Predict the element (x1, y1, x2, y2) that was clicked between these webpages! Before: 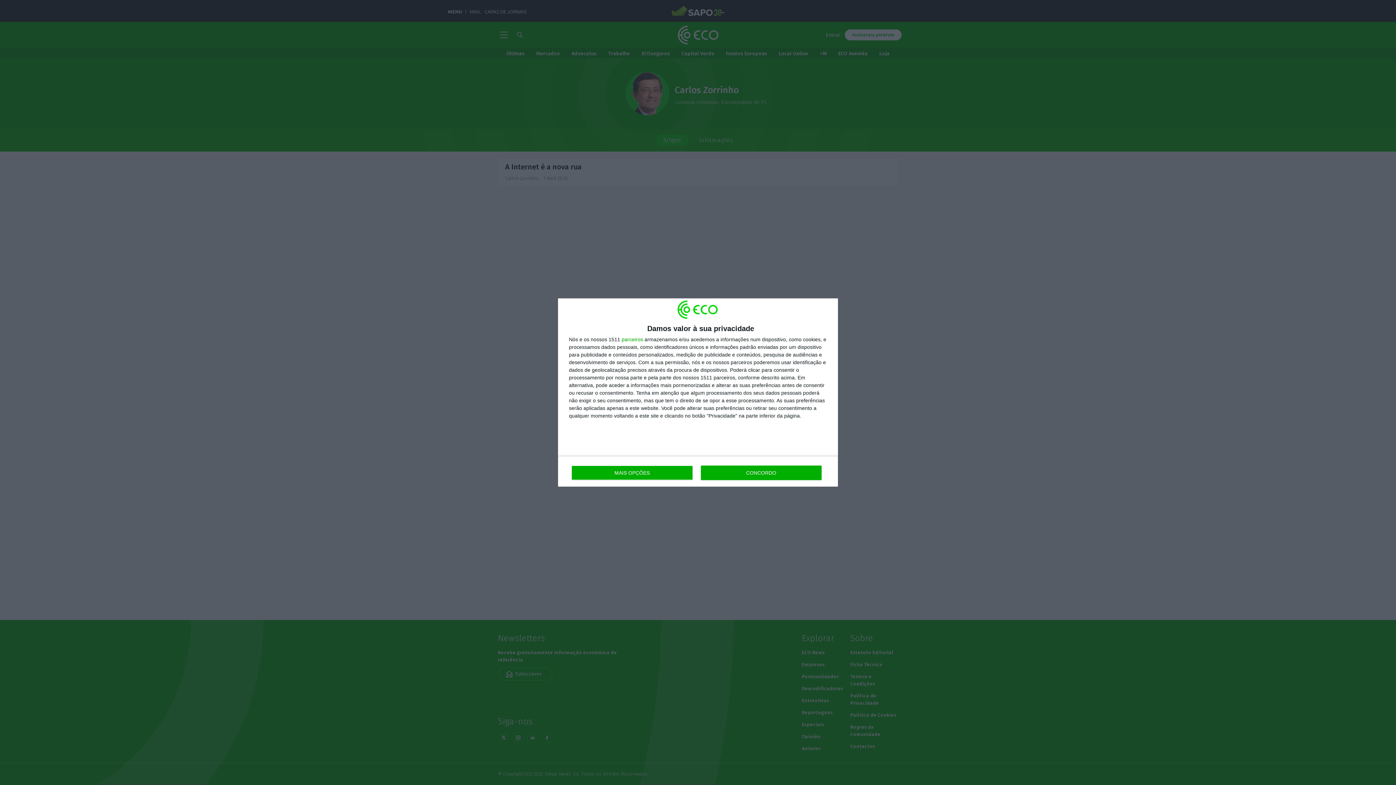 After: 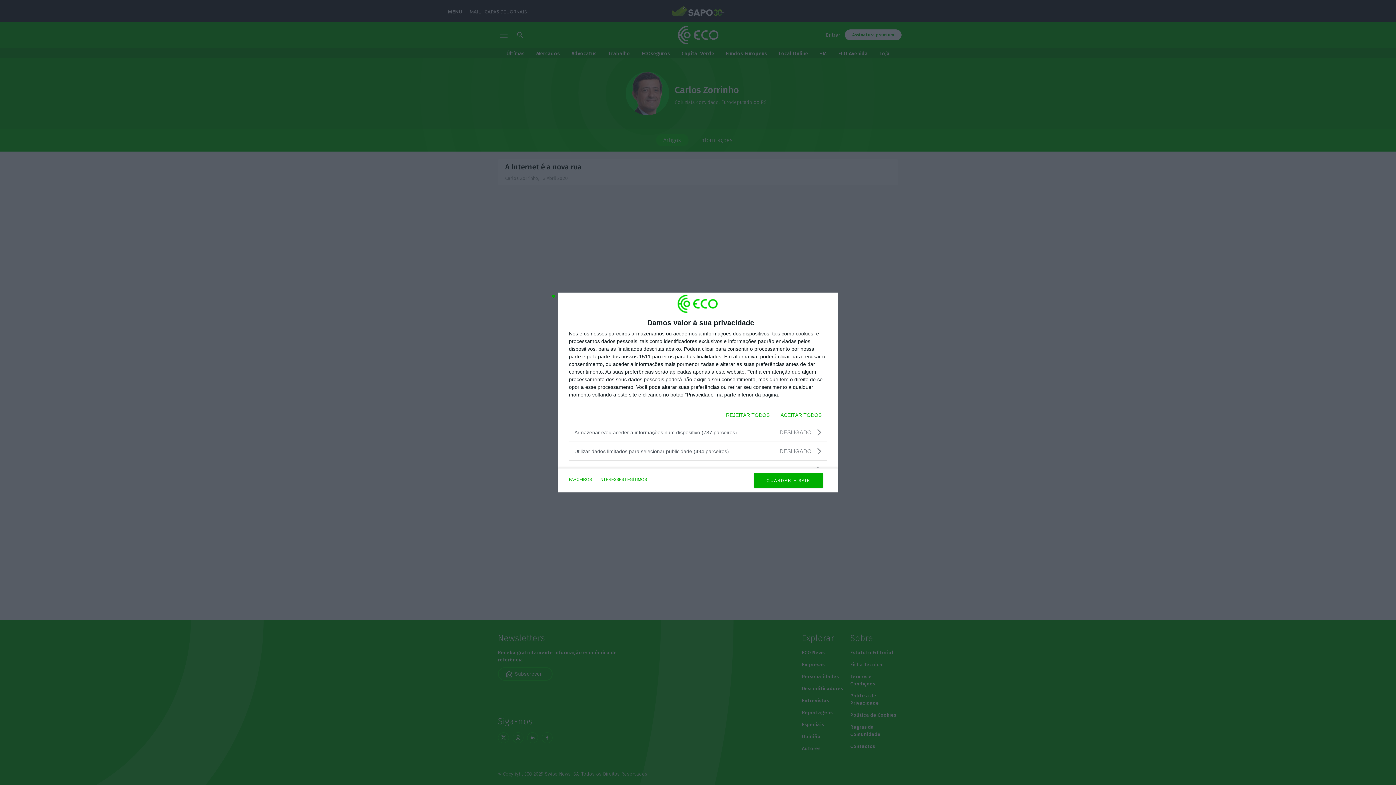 Action: label: MAIS OPÇÕES bbox: (571, 465, 692, 480)